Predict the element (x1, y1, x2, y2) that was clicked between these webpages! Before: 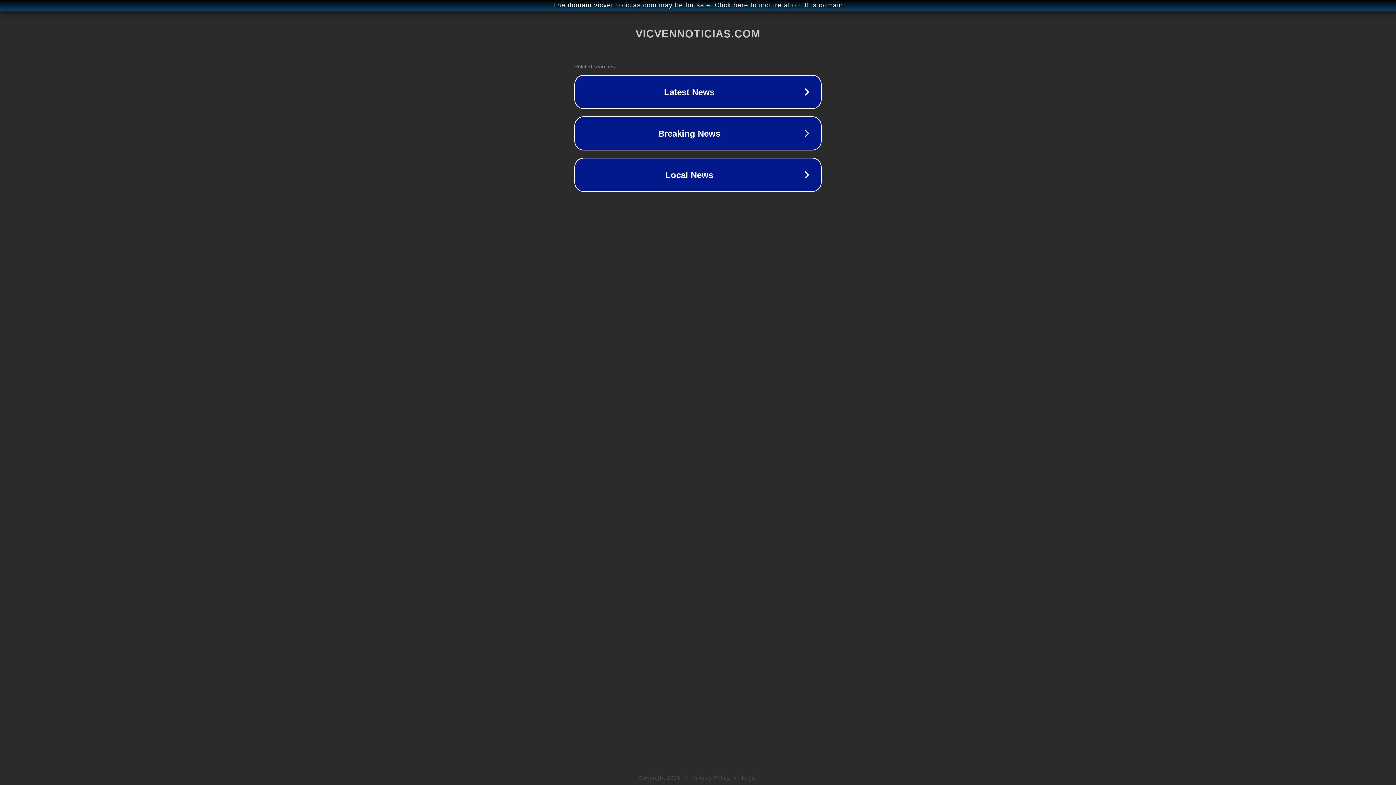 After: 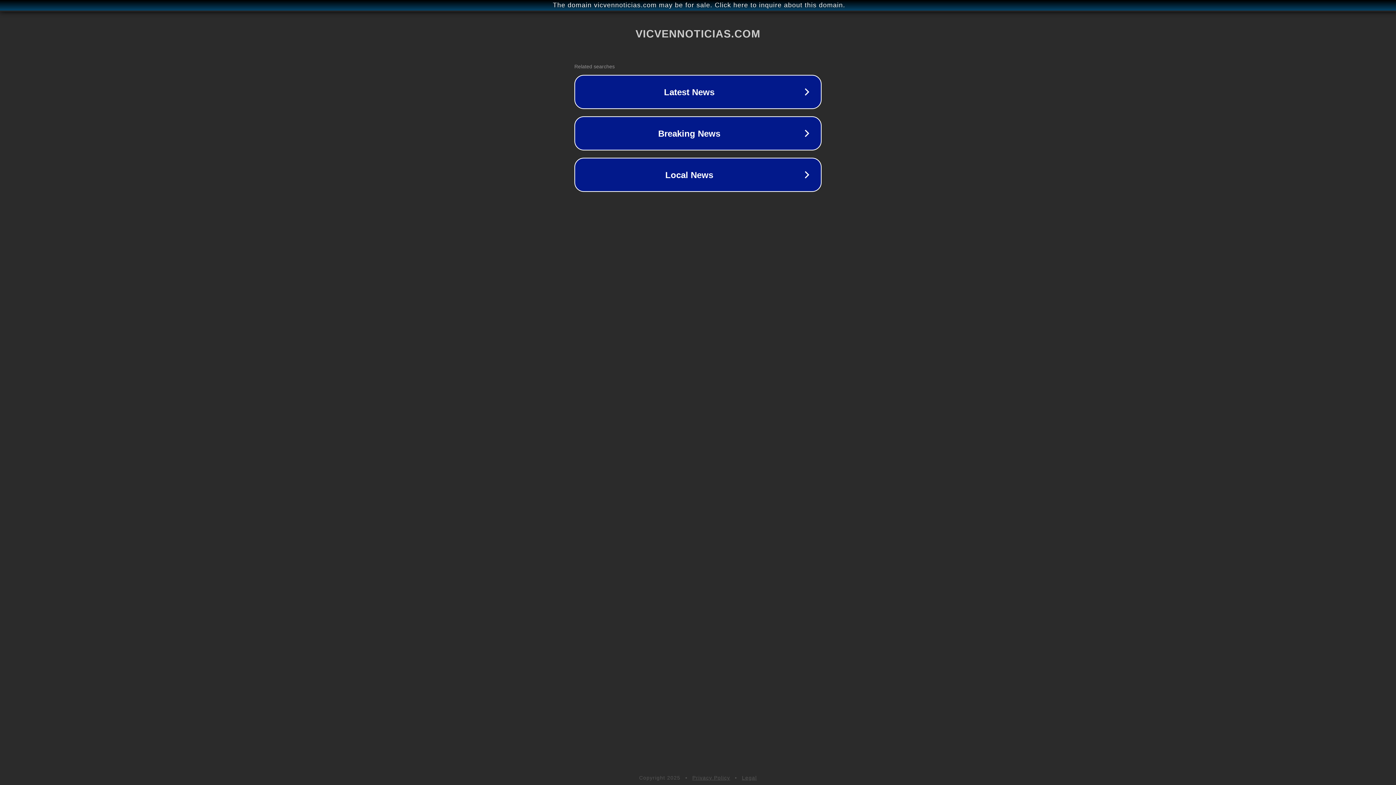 Action: label: Legal bbox: (742, 775, 757, 781)